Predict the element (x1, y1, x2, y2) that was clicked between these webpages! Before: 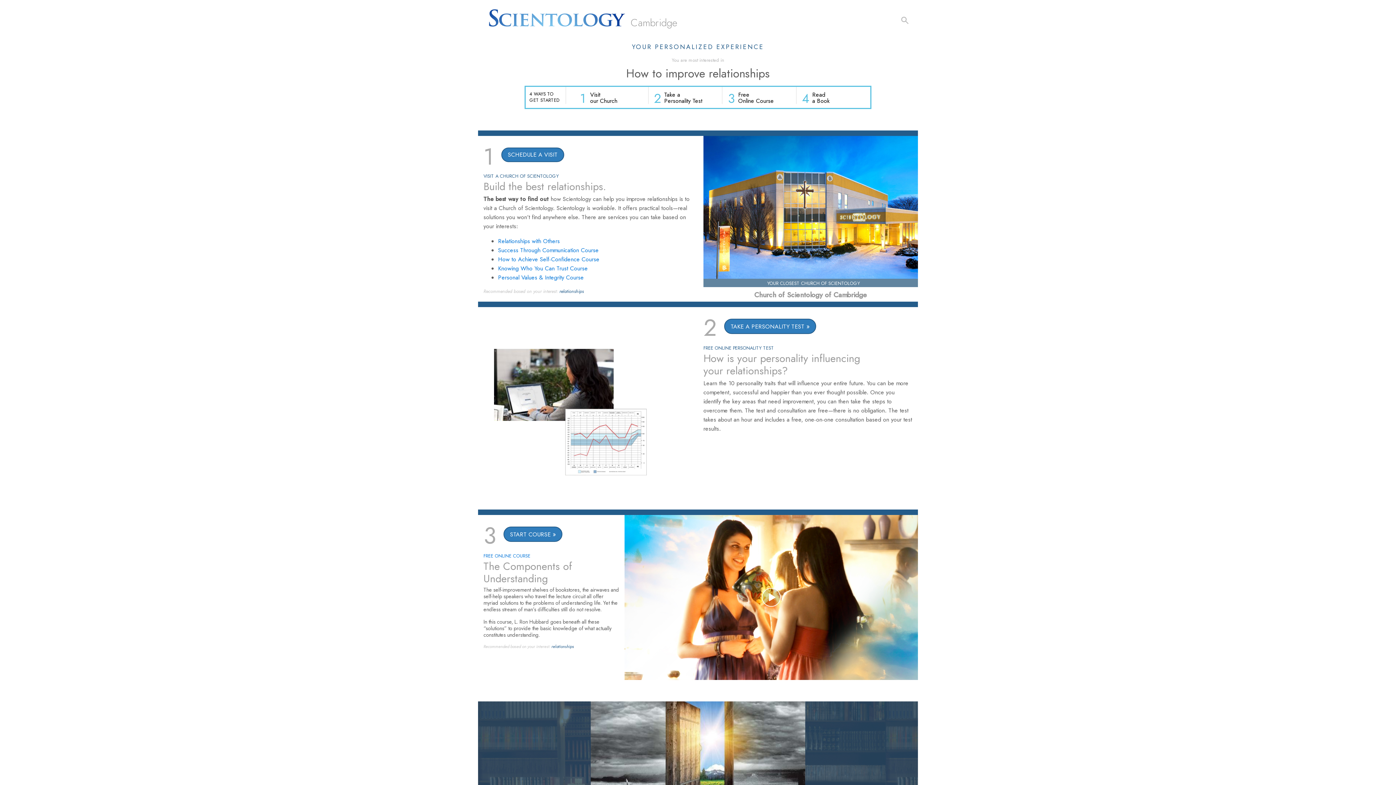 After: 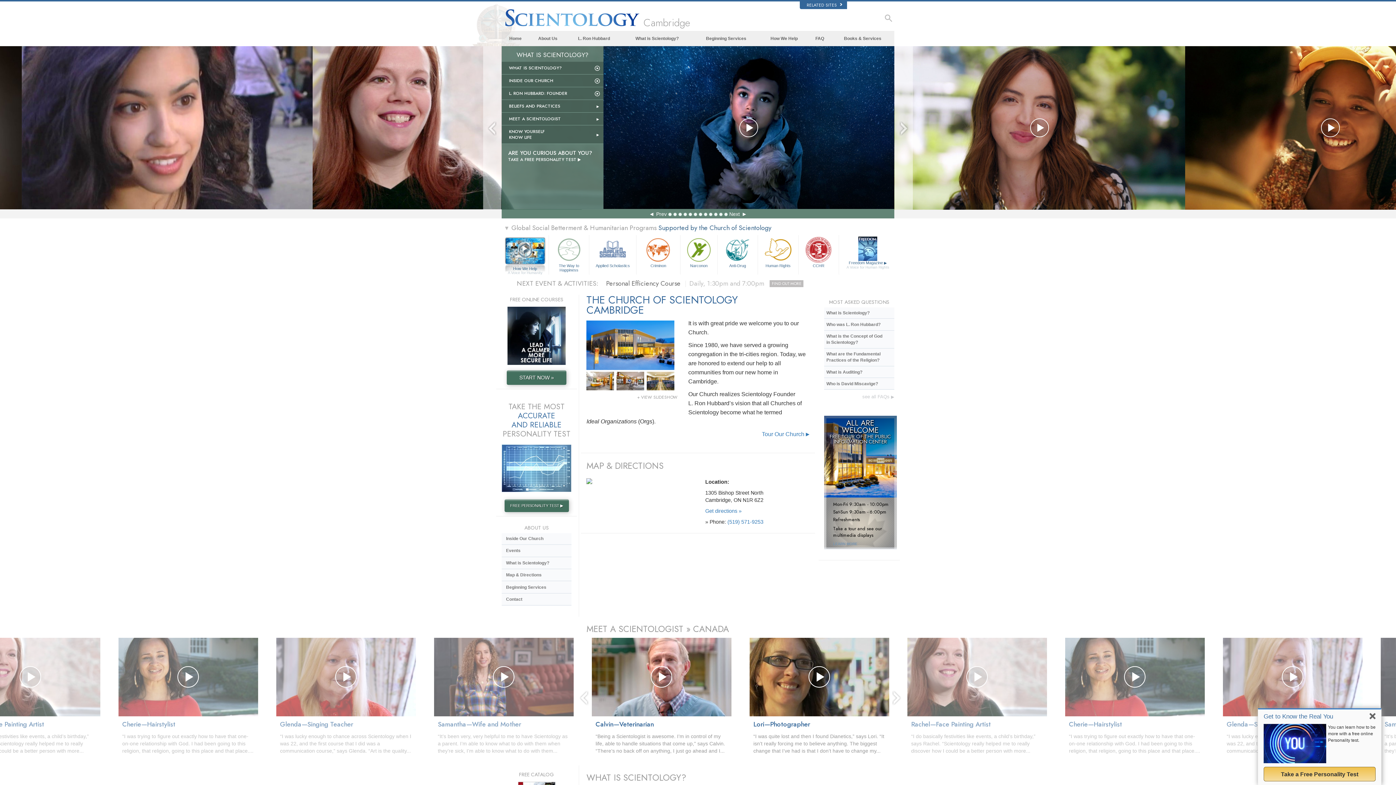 Action: bbox: (498, 273, 584, 281) label: Personal Values & Integrity Course